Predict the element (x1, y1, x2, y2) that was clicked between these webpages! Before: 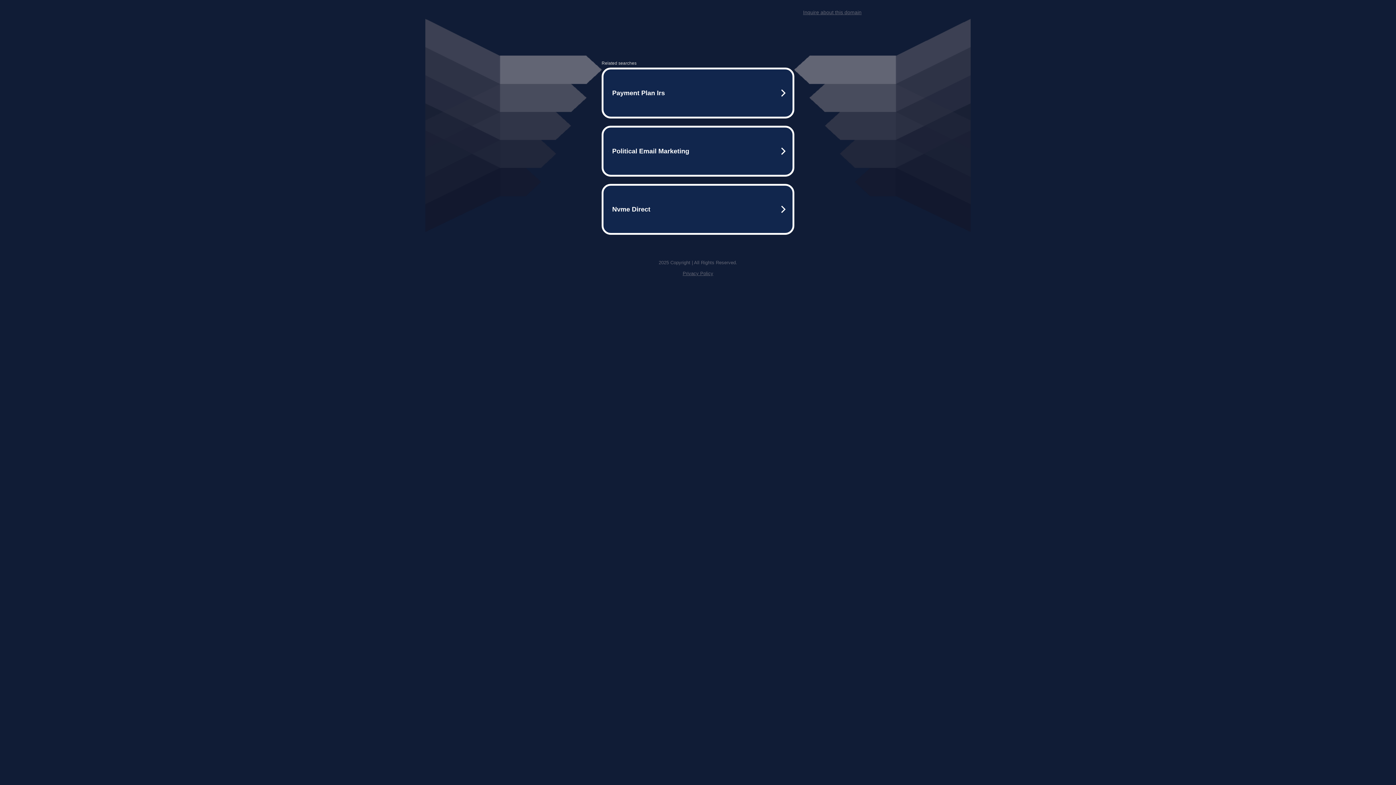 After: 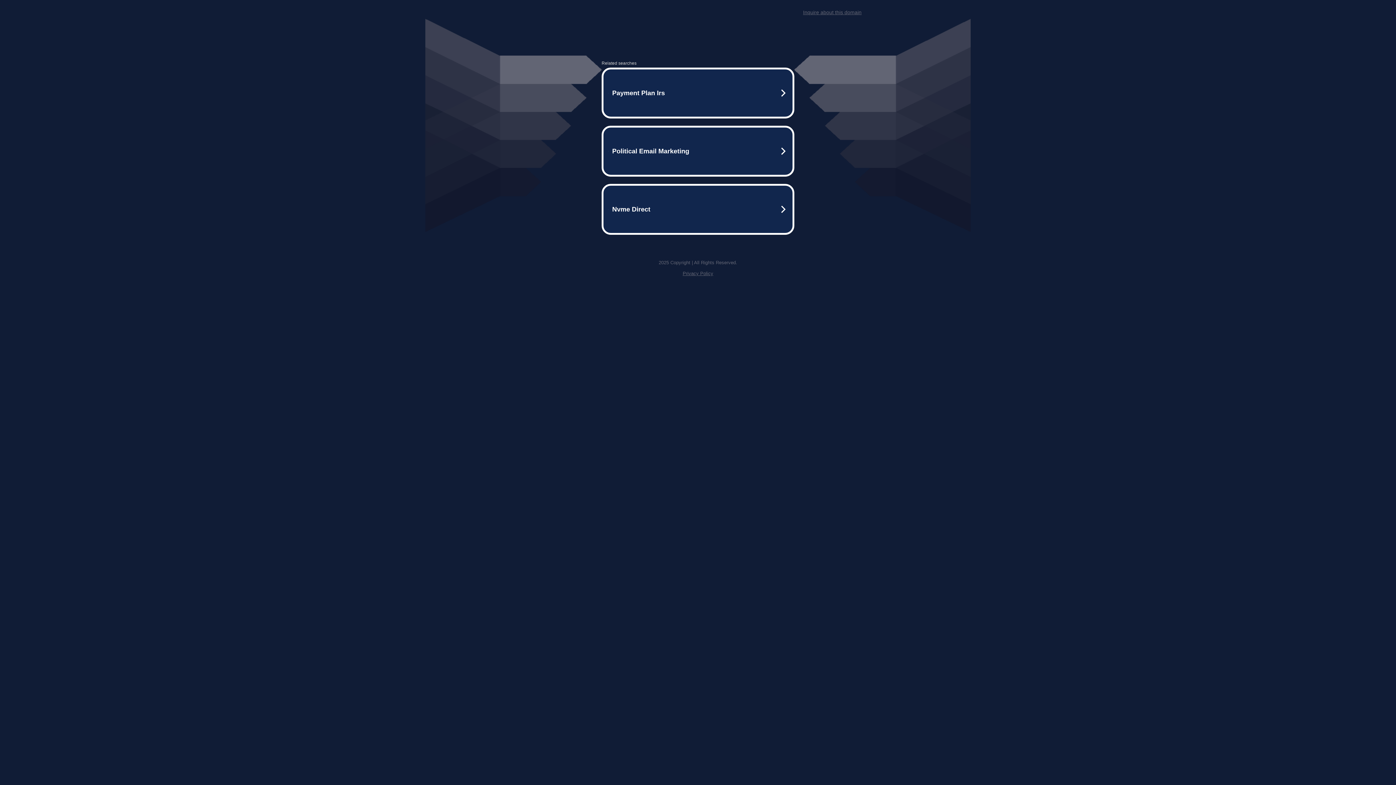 Action: label: Privacy Policy bbox: (682, 270, 713, 276)